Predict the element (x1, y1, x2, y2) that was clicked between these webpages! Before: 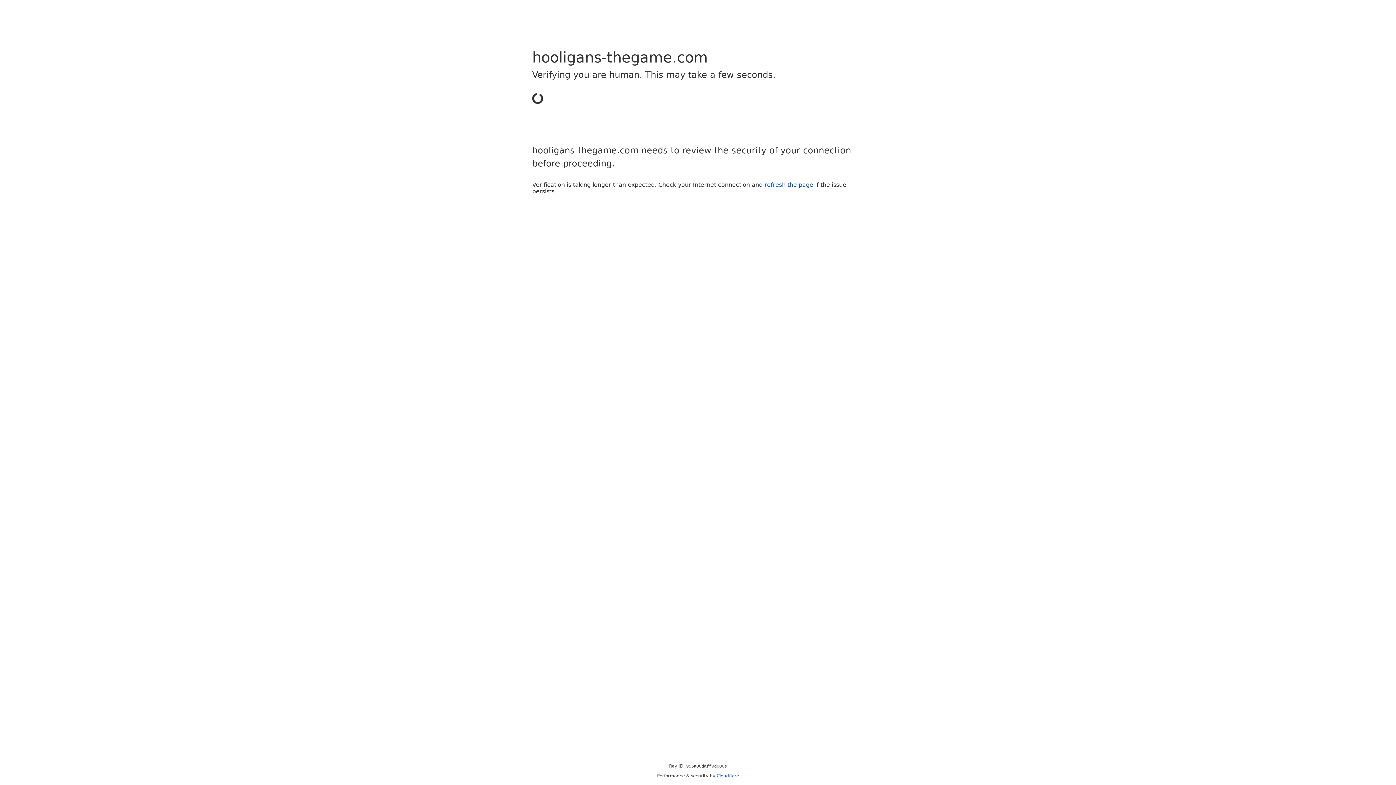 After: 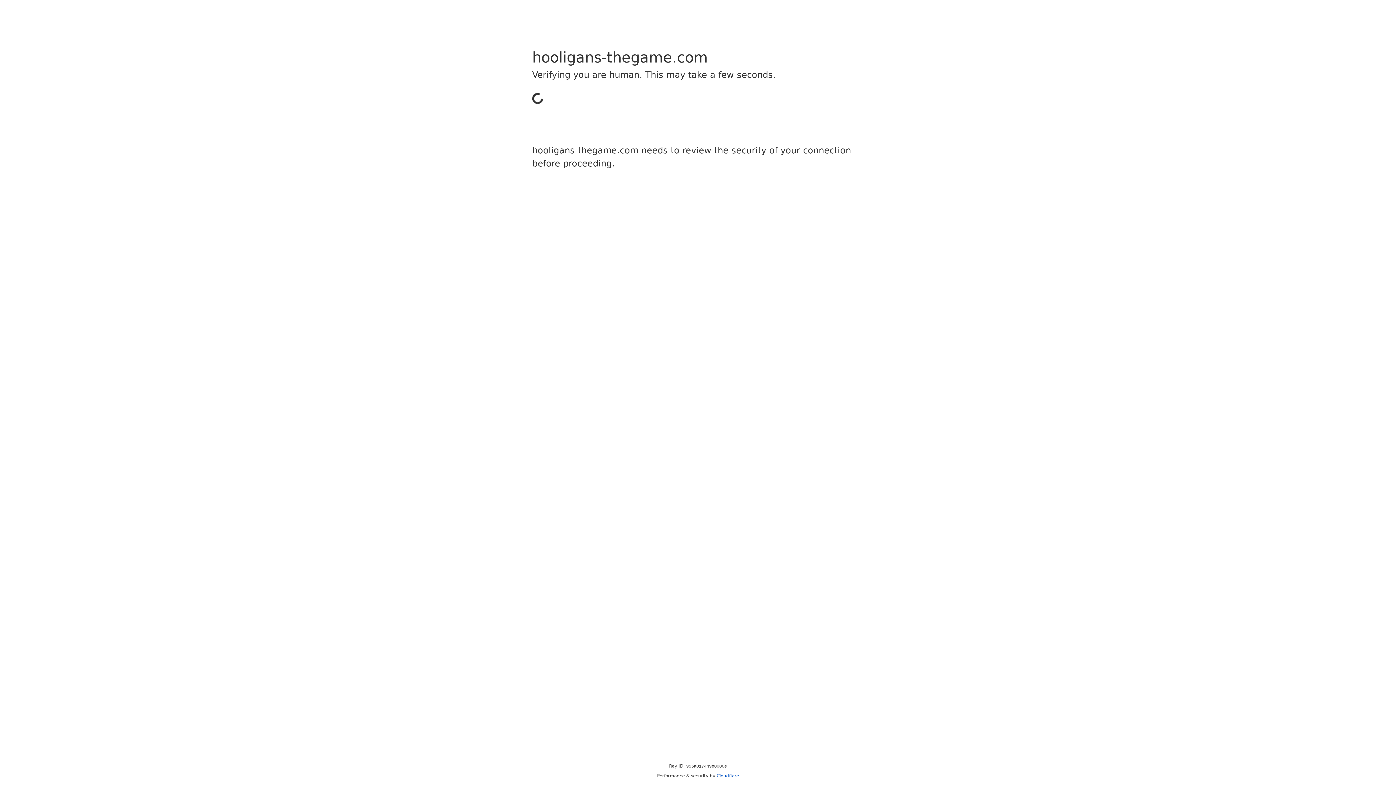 Action: bbox: (716, 773, 739, 778) label: Cloudflare